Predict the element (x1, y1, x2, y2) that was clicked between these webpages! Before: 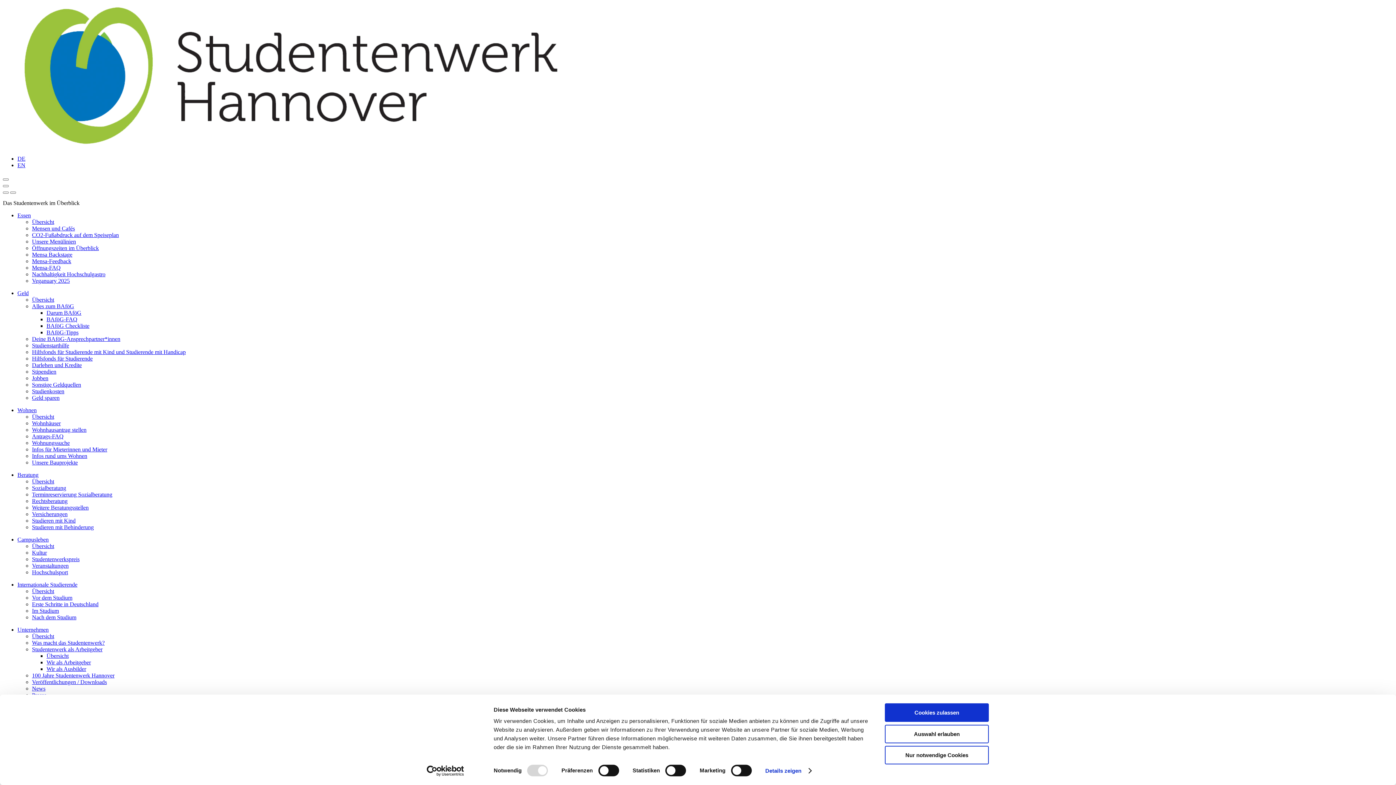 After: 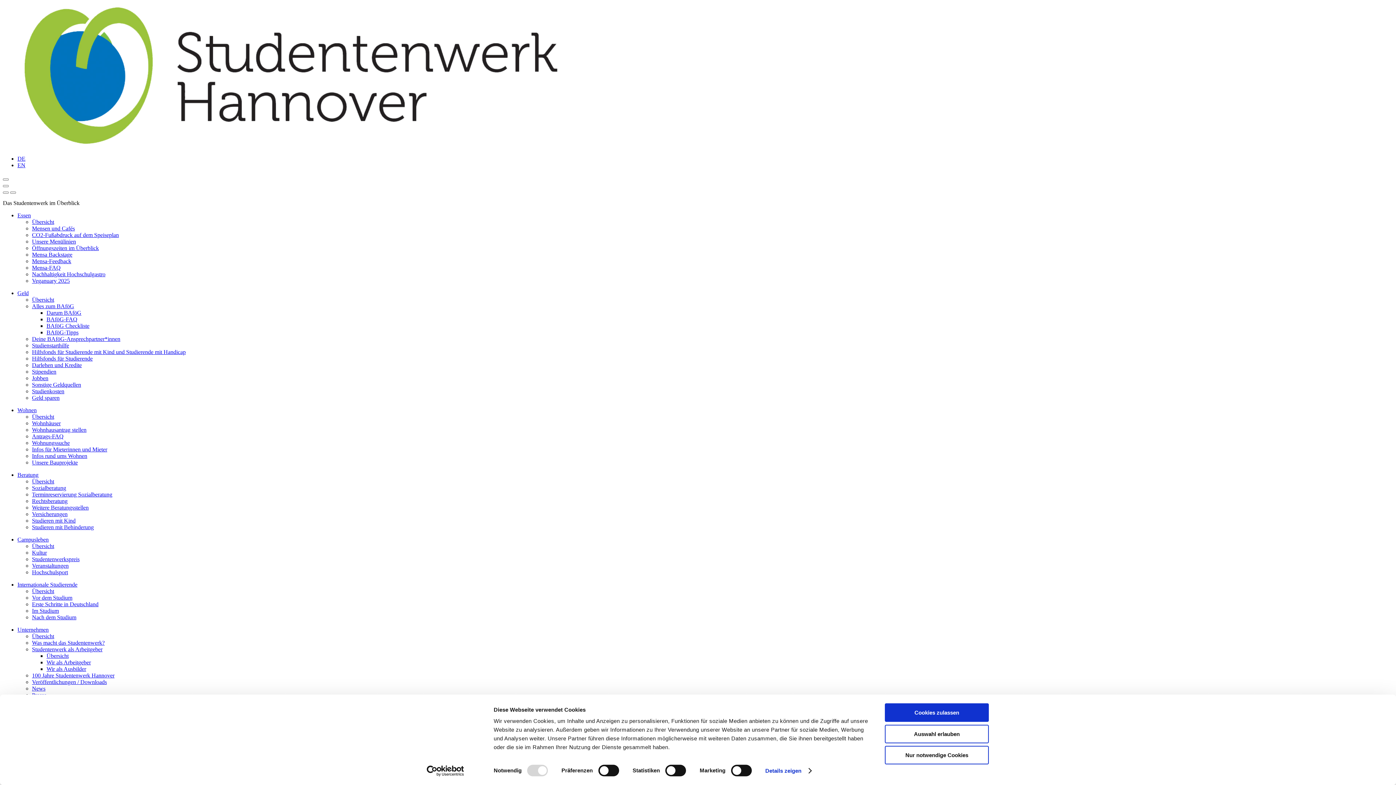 Action: bbox: (32, 549, 46, 556) label: Kultur